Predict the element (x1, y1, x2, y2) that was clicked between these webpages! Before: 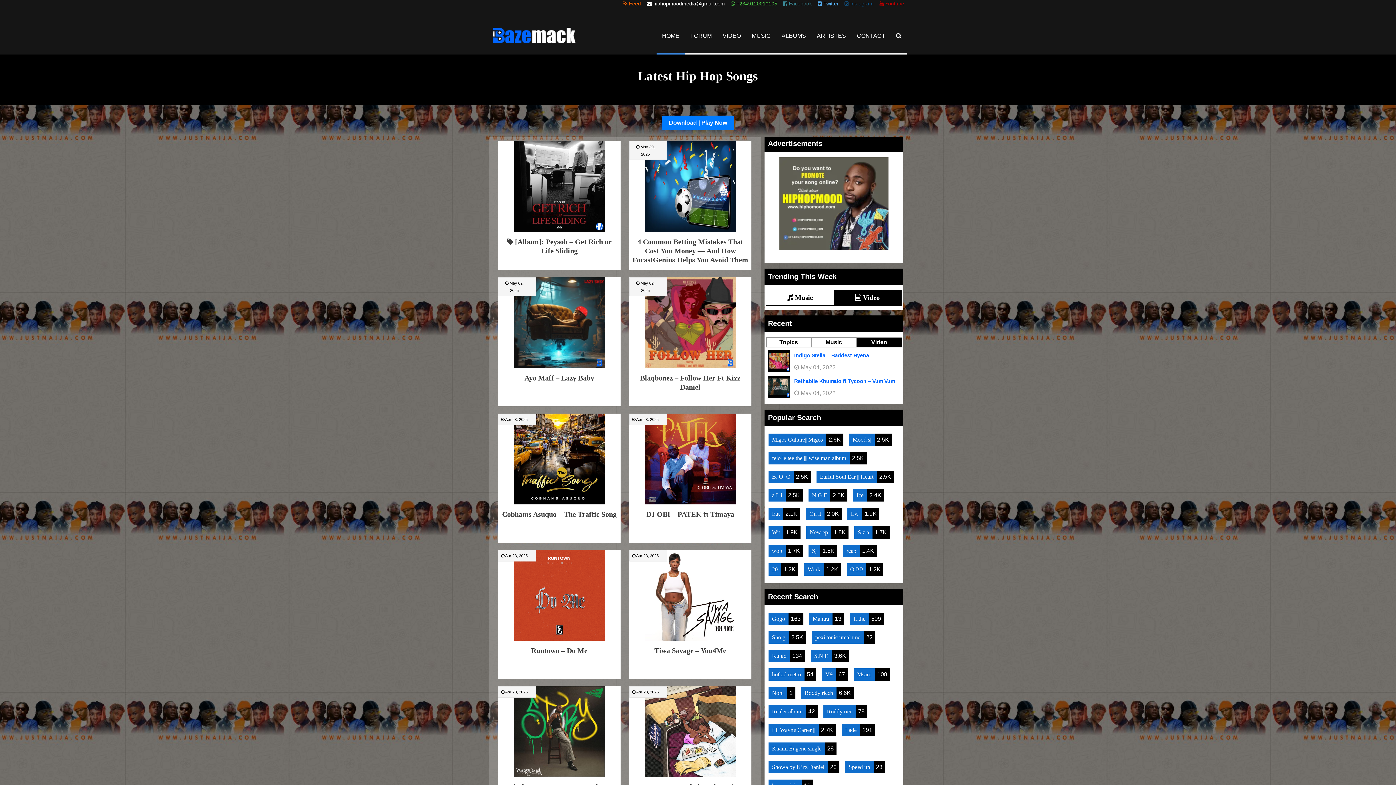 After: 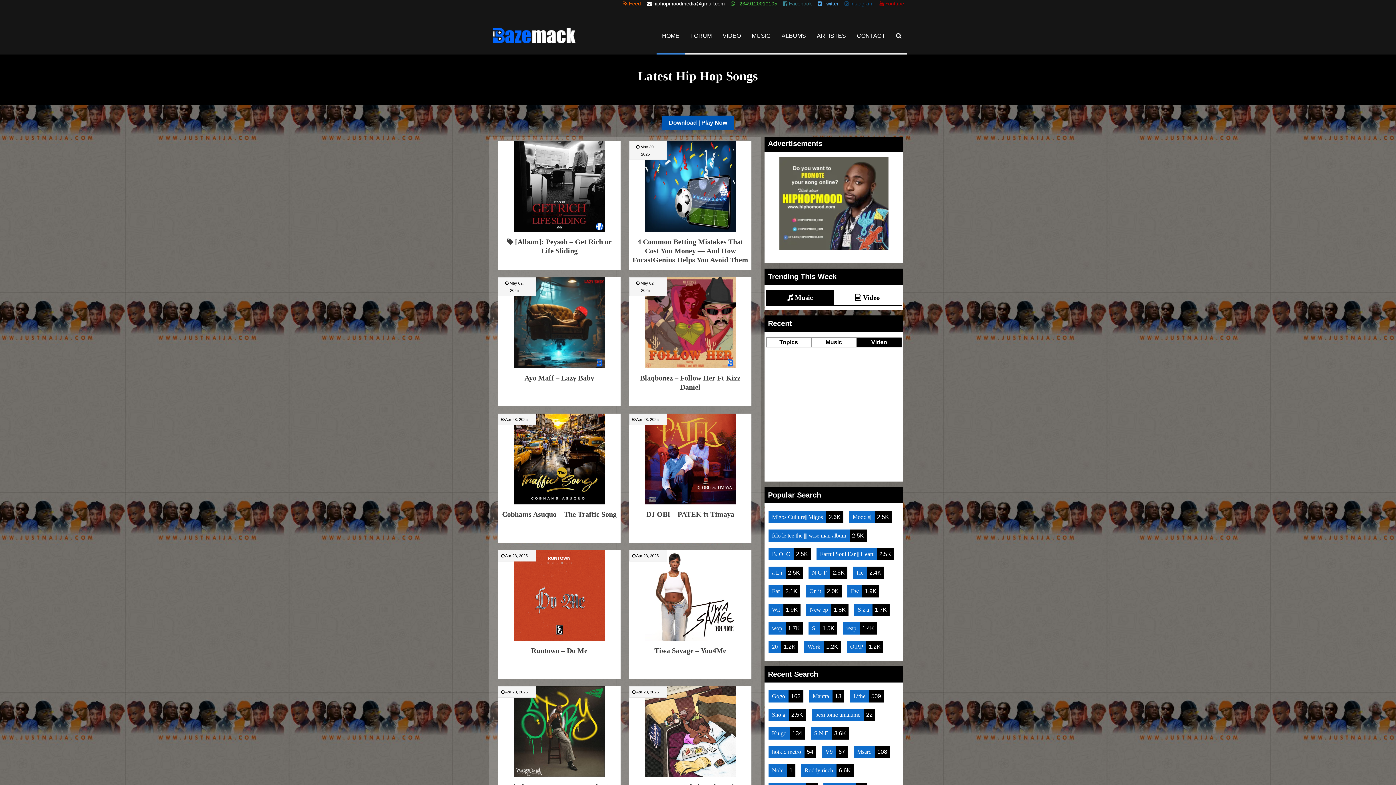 Action: label: Download | Play Now bbox: (661, 115, 734, 130)